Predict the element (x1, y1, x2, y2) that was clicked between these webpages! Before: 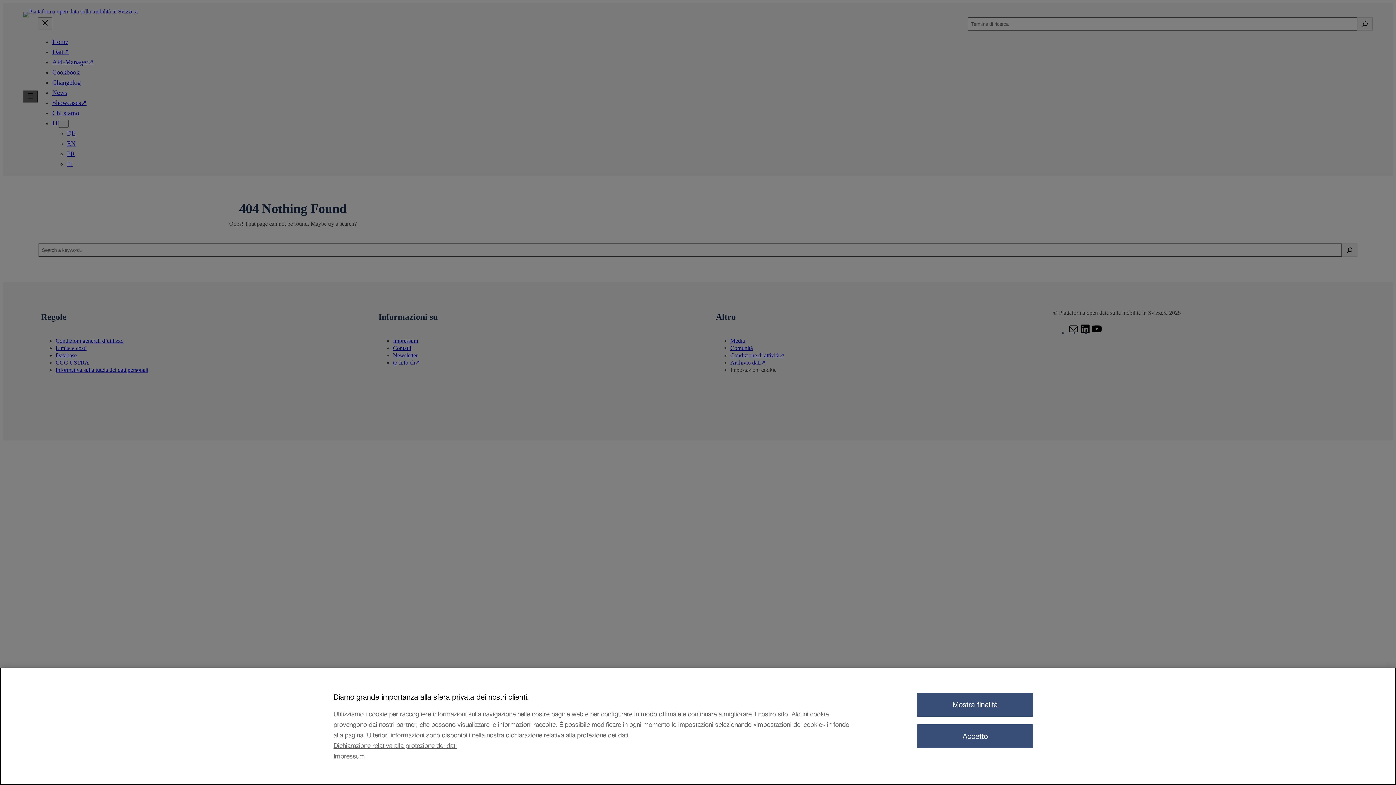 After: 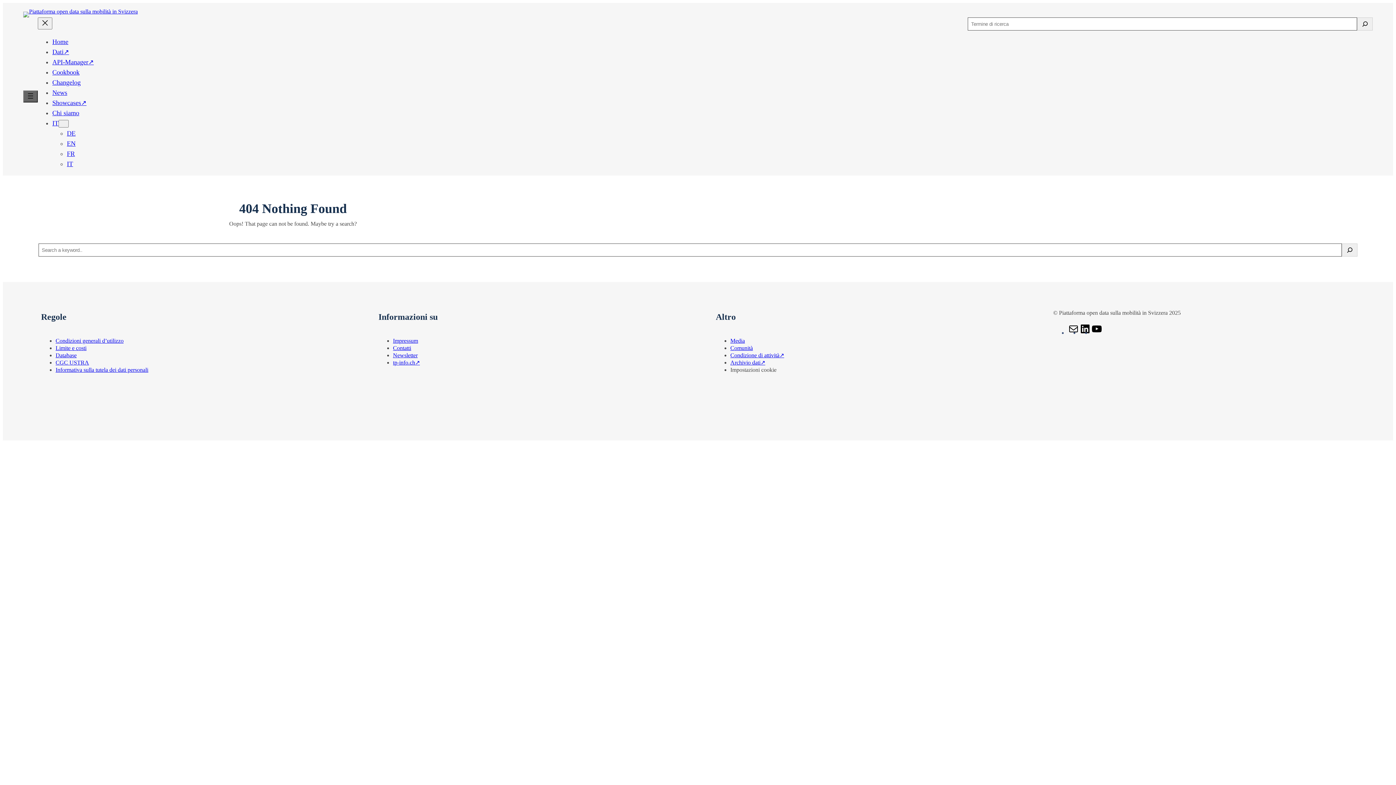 Action: label: Accetto bbox: (917, 724, 1033, 748)